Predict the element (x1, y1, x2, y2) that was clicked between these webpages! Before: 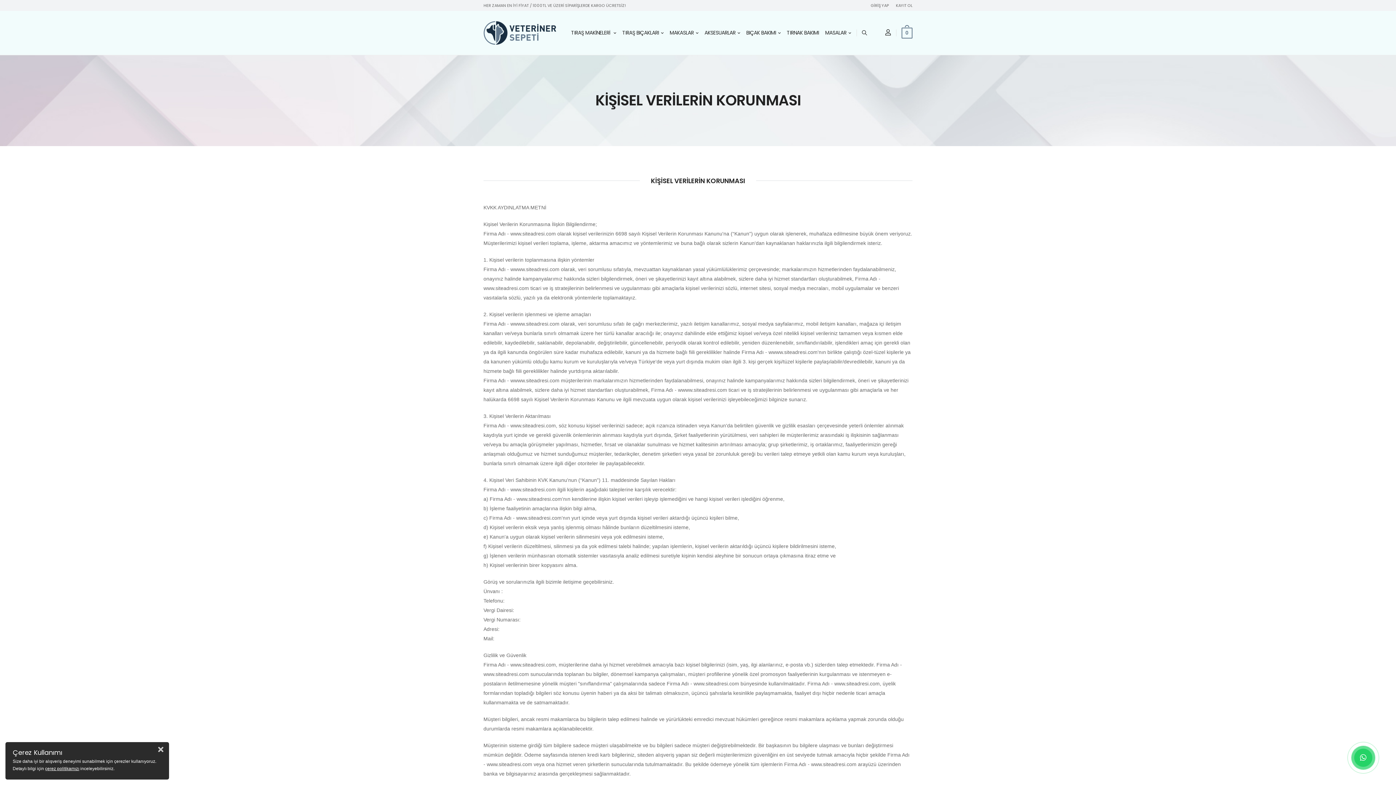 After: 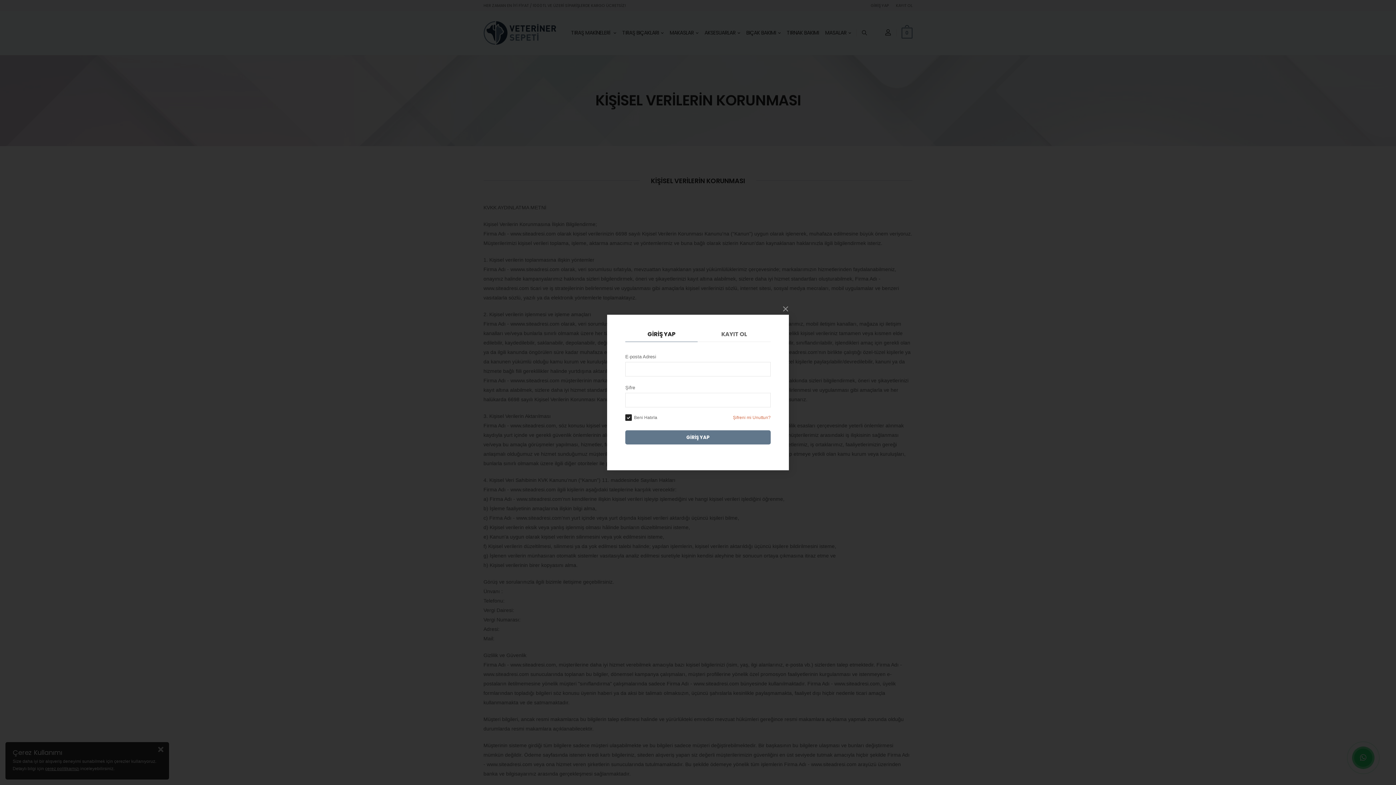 Action: label: KAYIT OL bbox: (896, 3, 912, 7)